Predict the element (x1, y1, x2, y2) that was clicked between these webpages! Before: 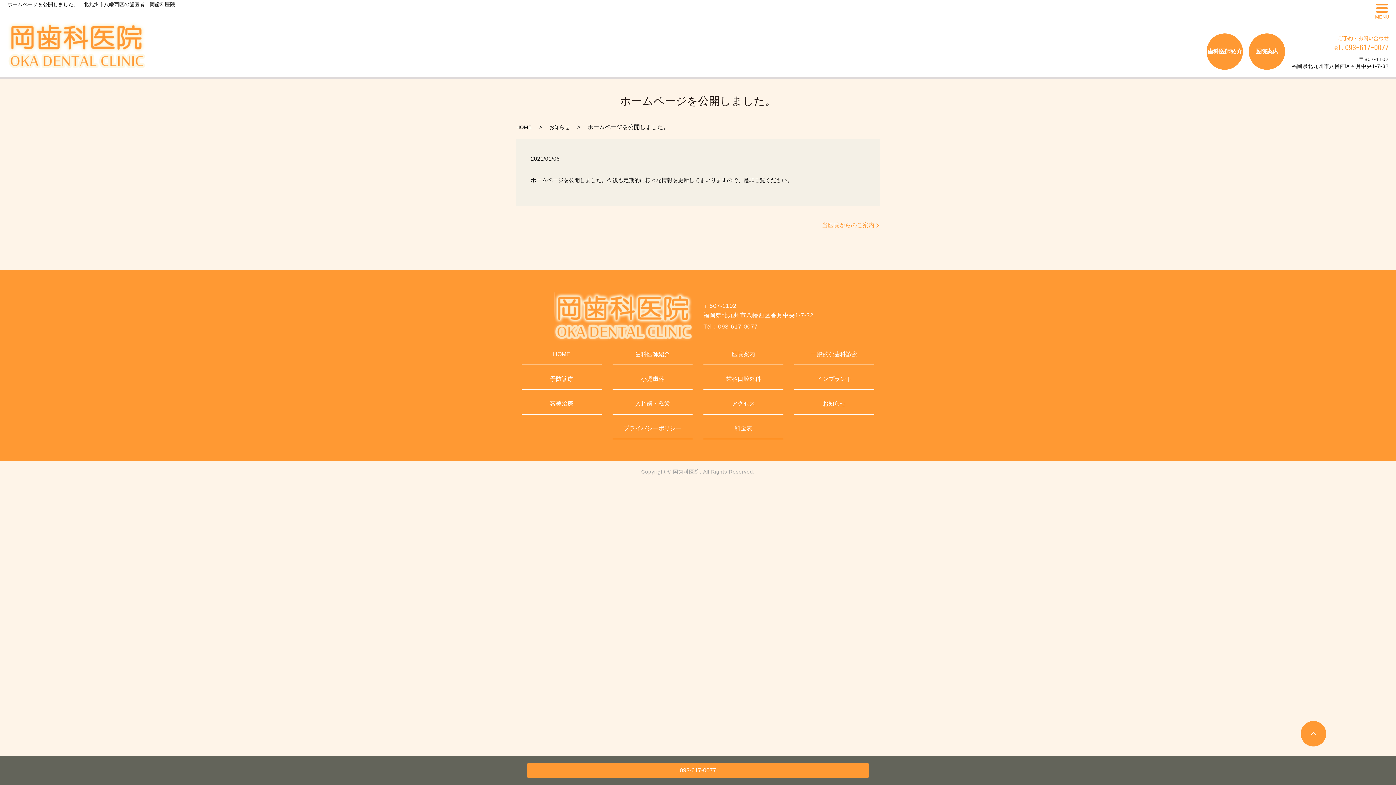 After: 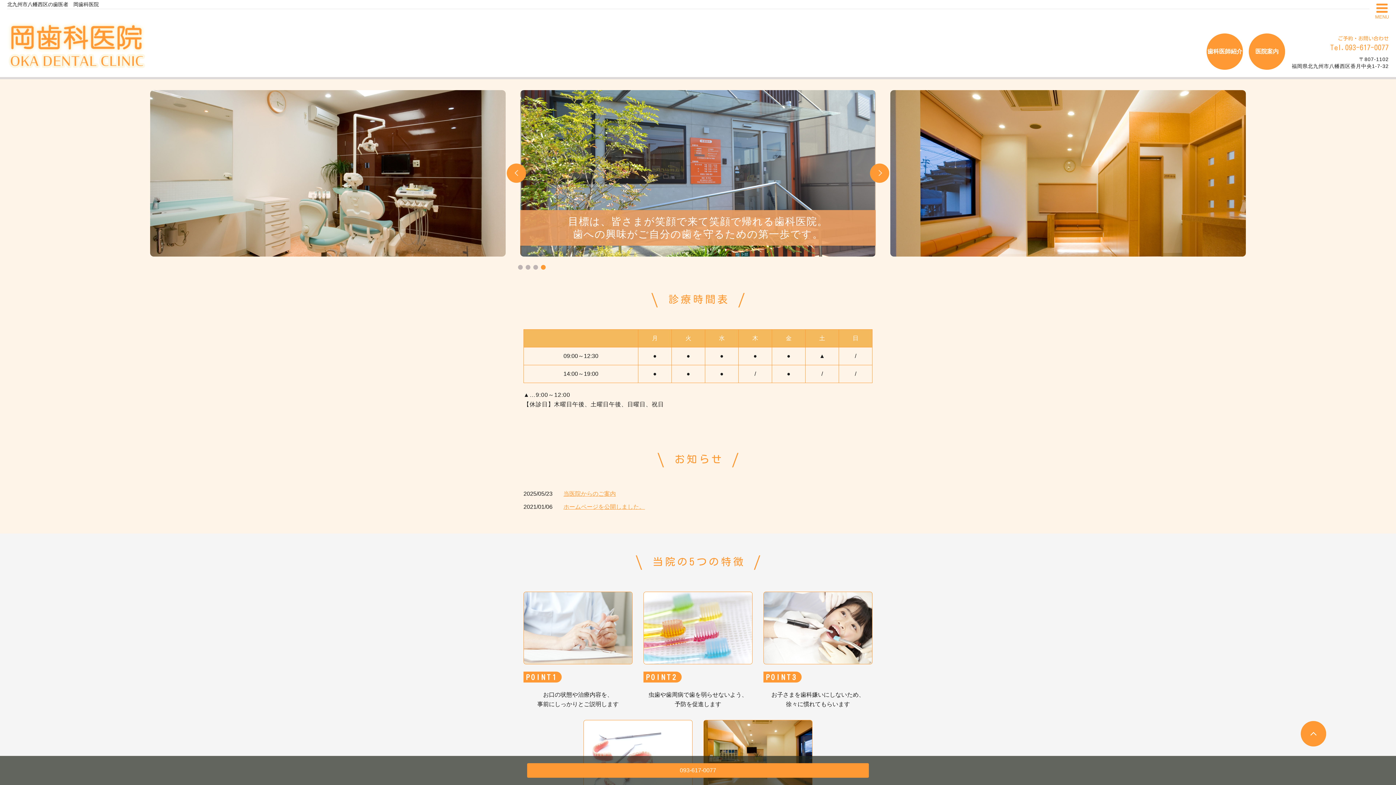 Action: bbox: (7, 17, 145, 69)